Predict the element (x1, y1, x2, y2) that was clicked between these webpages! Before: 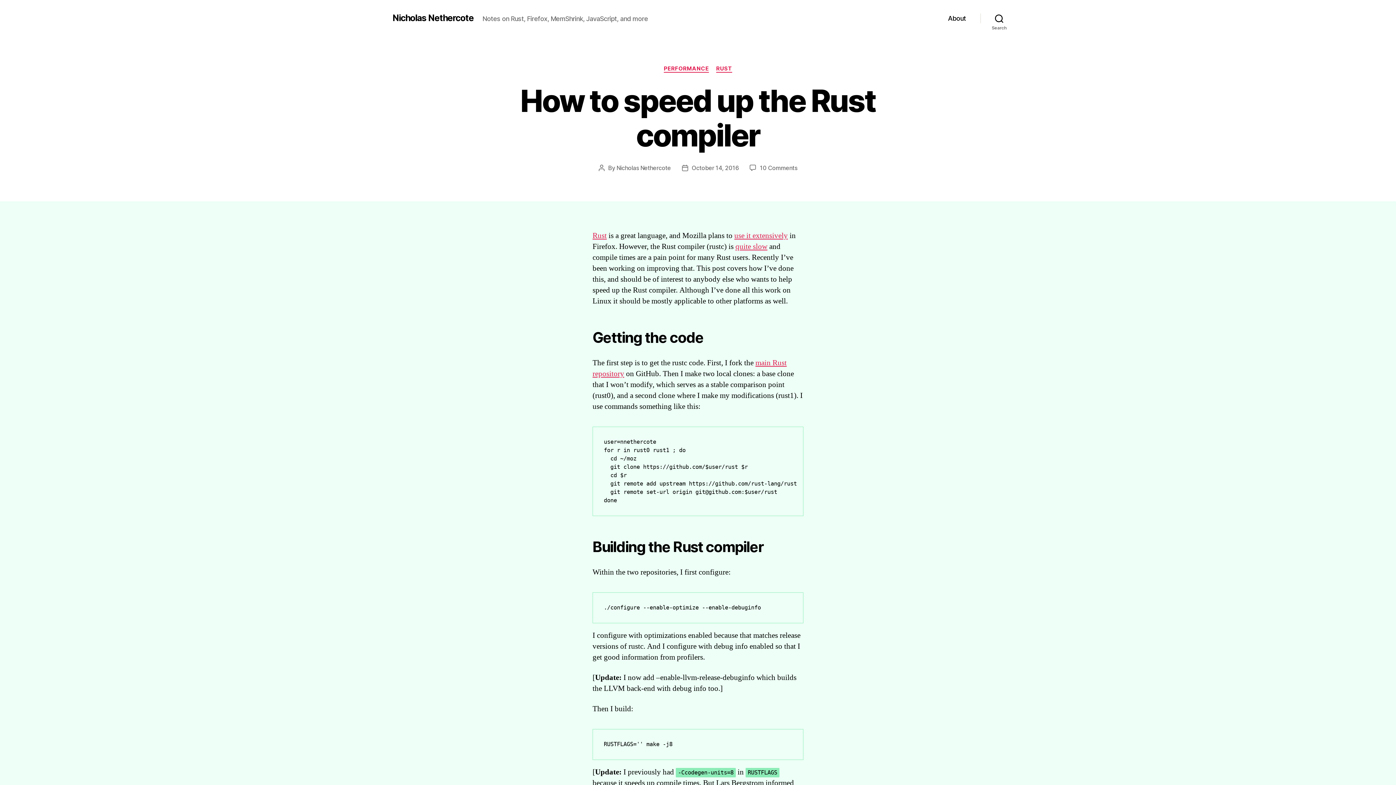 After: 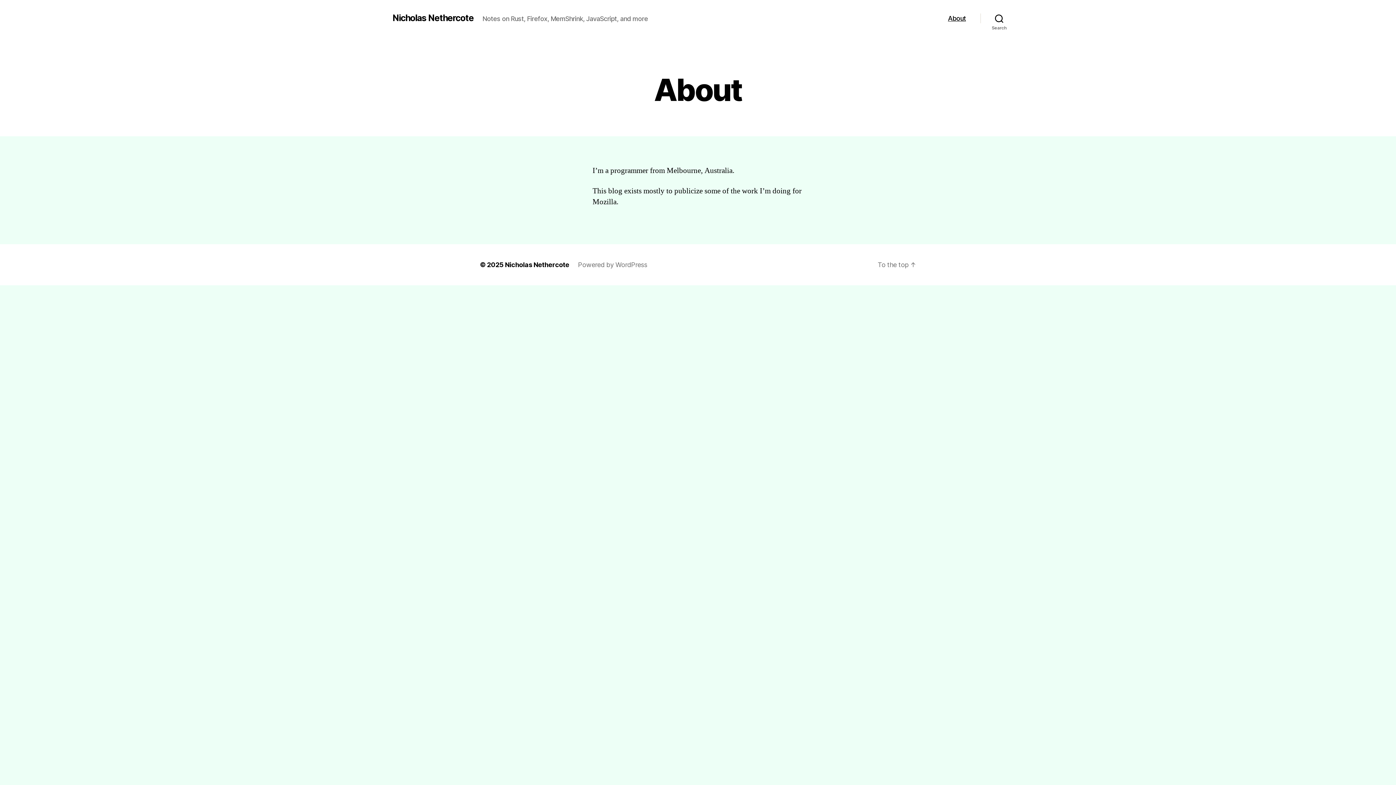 Action: bbox: (948, 14, 966, 22) label: About